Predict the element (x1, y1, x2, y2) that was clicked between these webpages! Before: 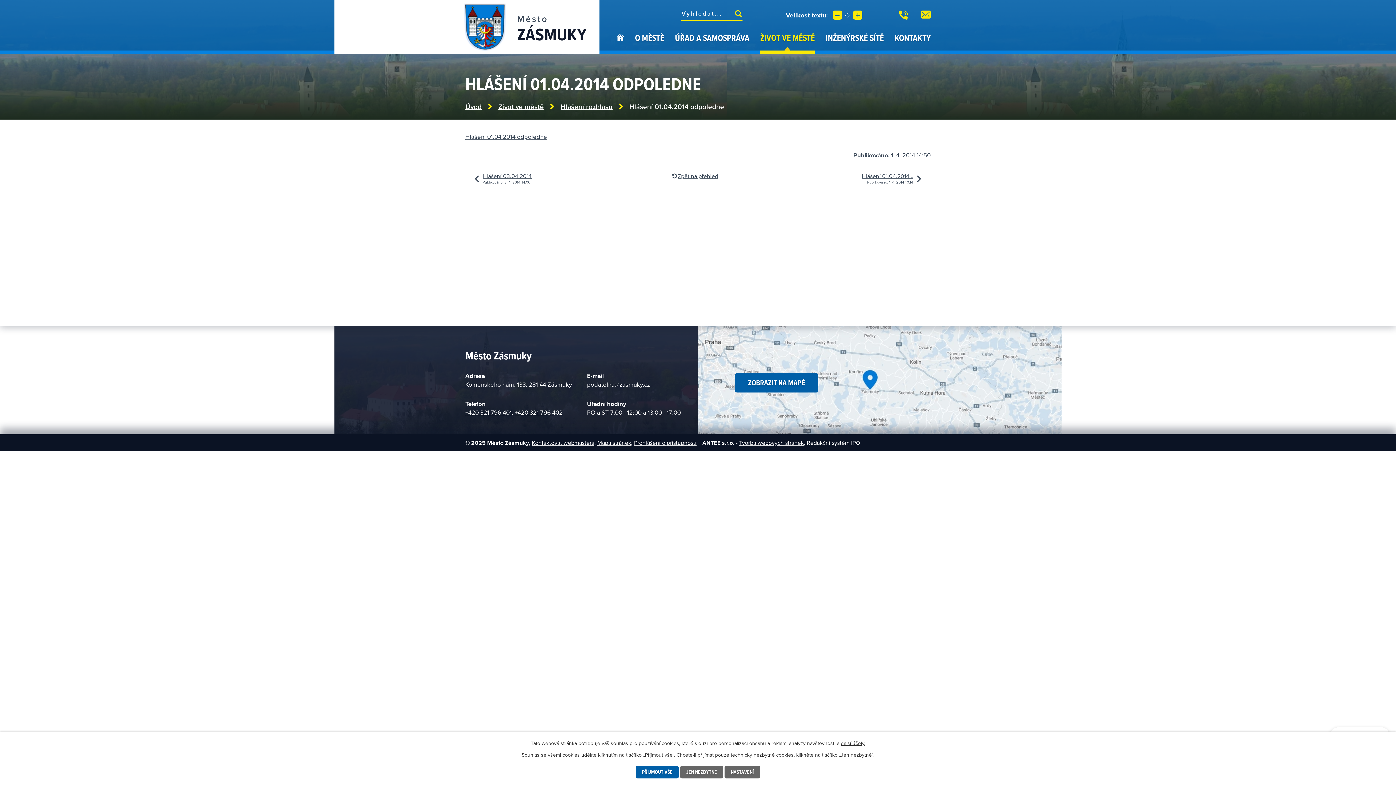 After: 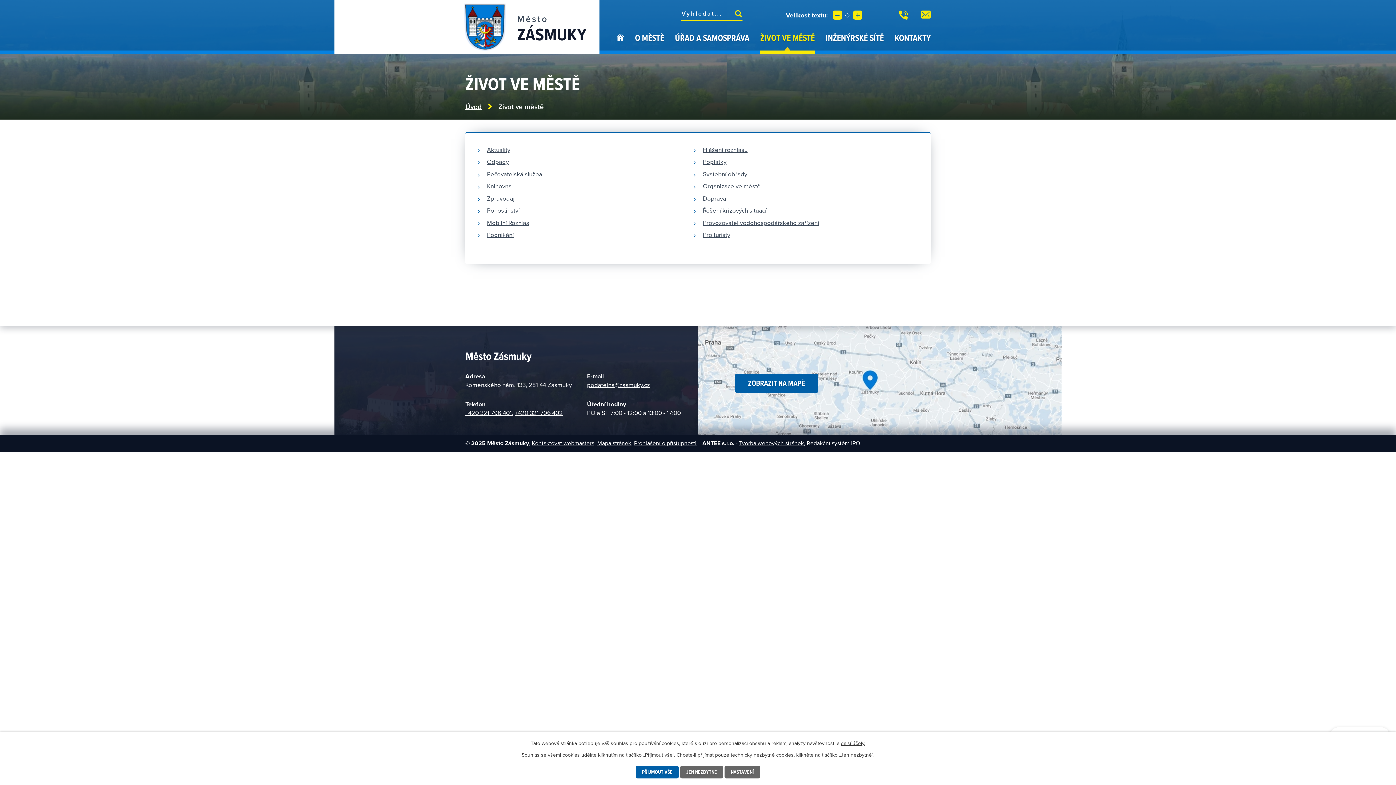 Action: bbox: (498, 101, 544, 111) label: Život ve městě